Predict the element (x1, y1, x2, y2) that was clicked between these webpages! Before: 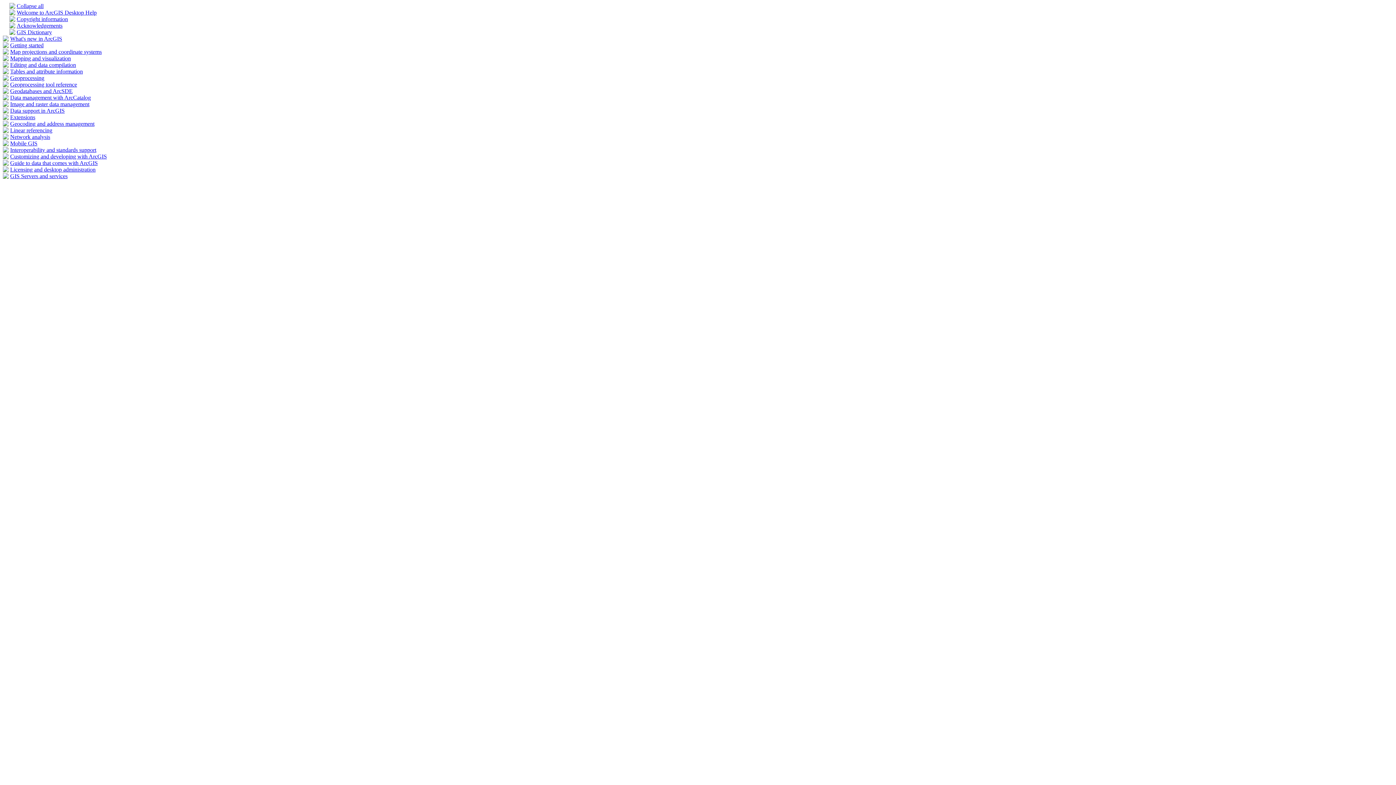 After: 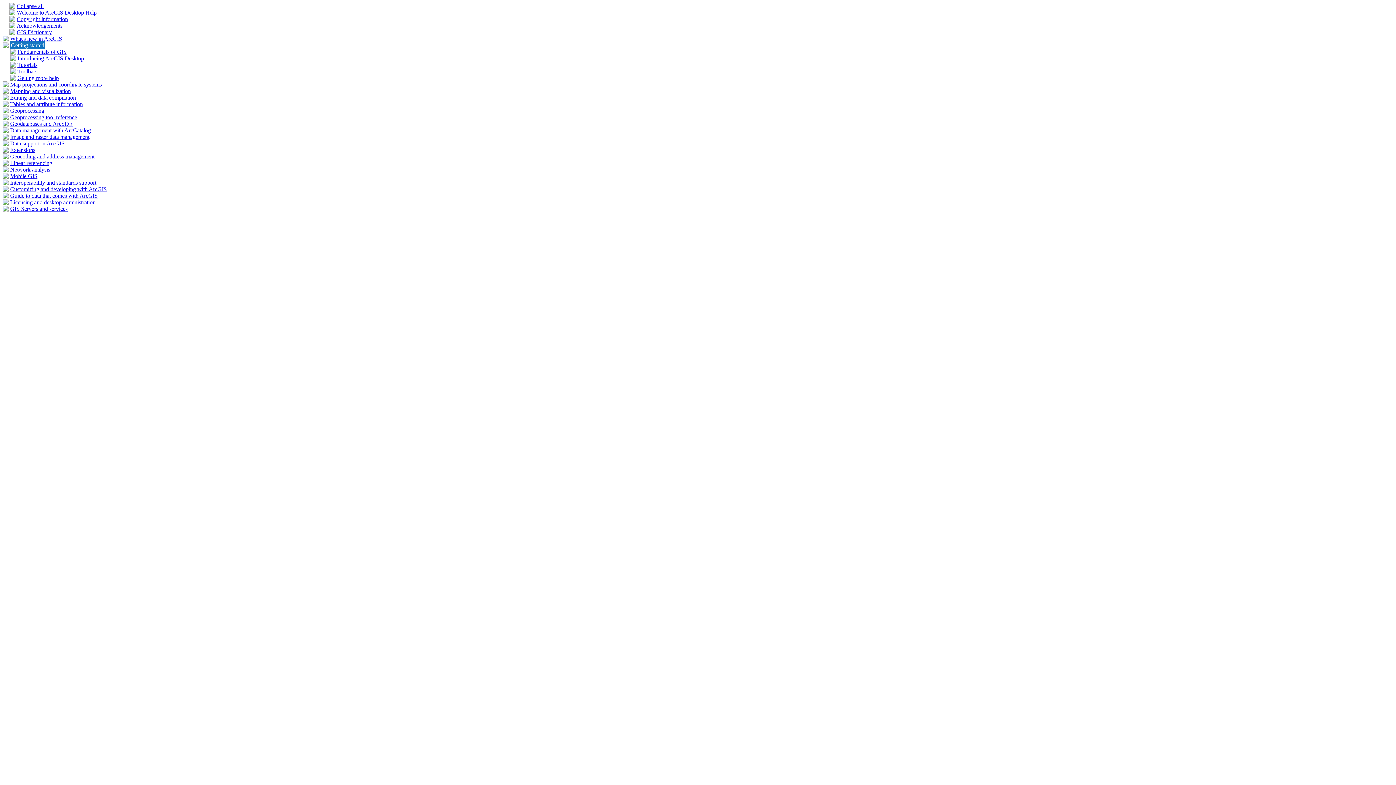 Action: bbox: (2, 42, 8, 49)